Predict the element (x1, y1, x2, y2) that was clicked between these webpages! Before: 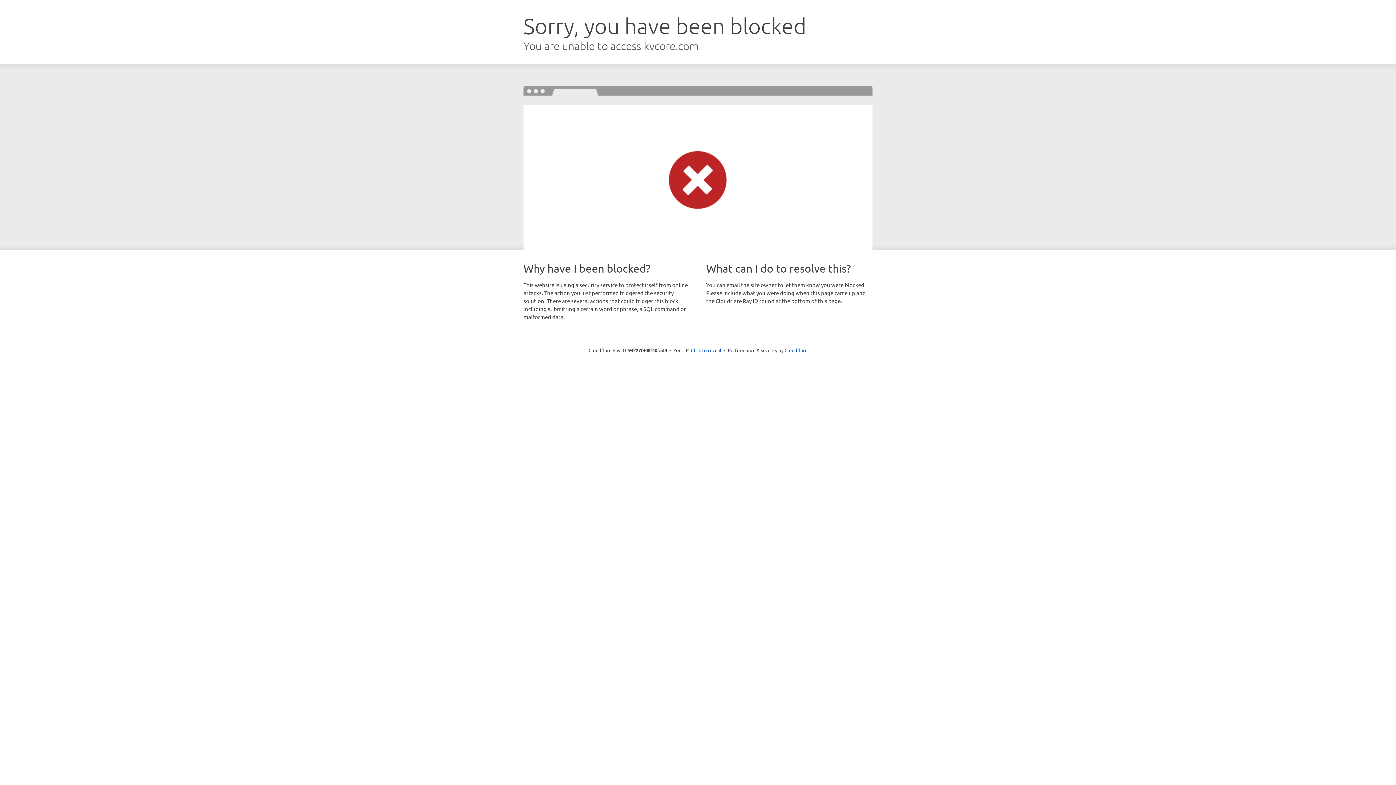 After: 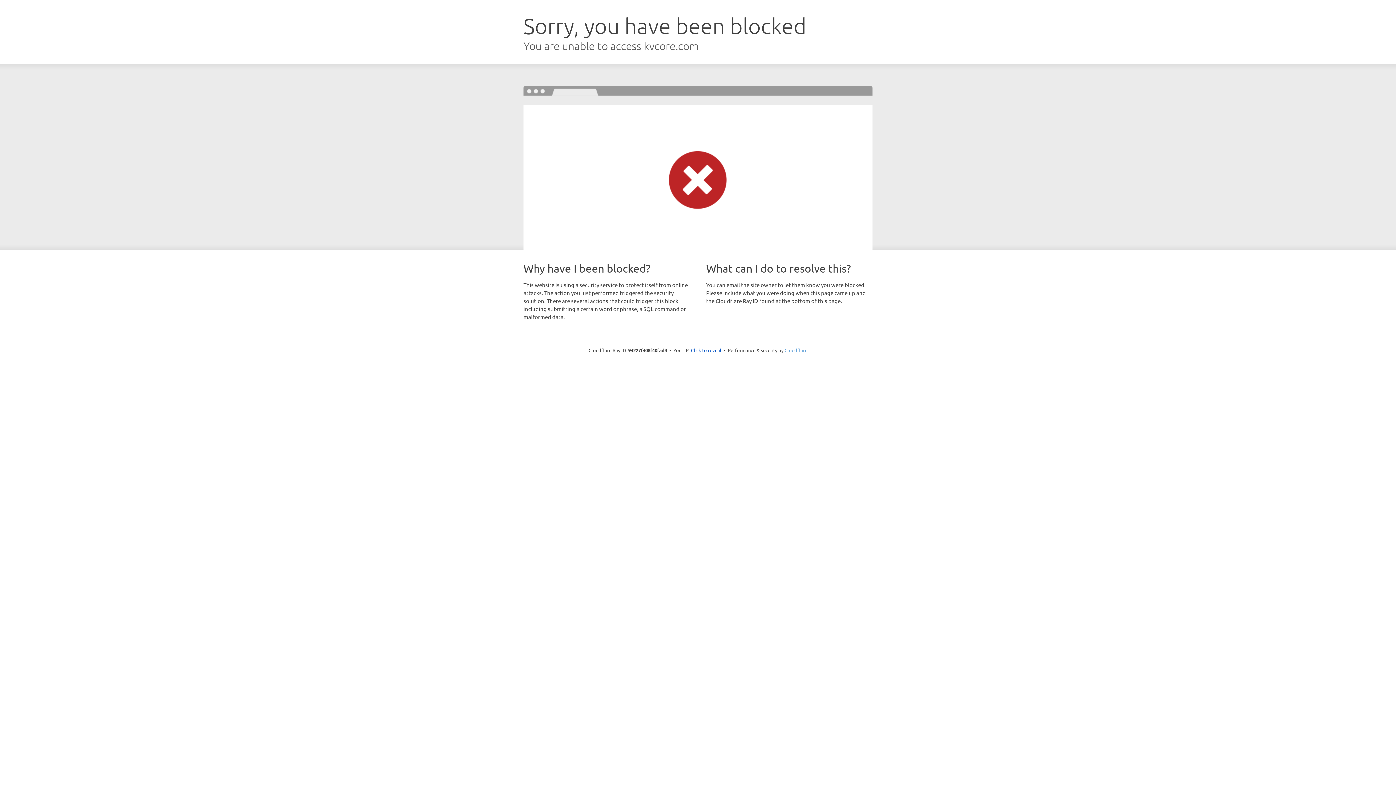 Action: label: Cloudflare bbox: (784, 347, 807, 353)